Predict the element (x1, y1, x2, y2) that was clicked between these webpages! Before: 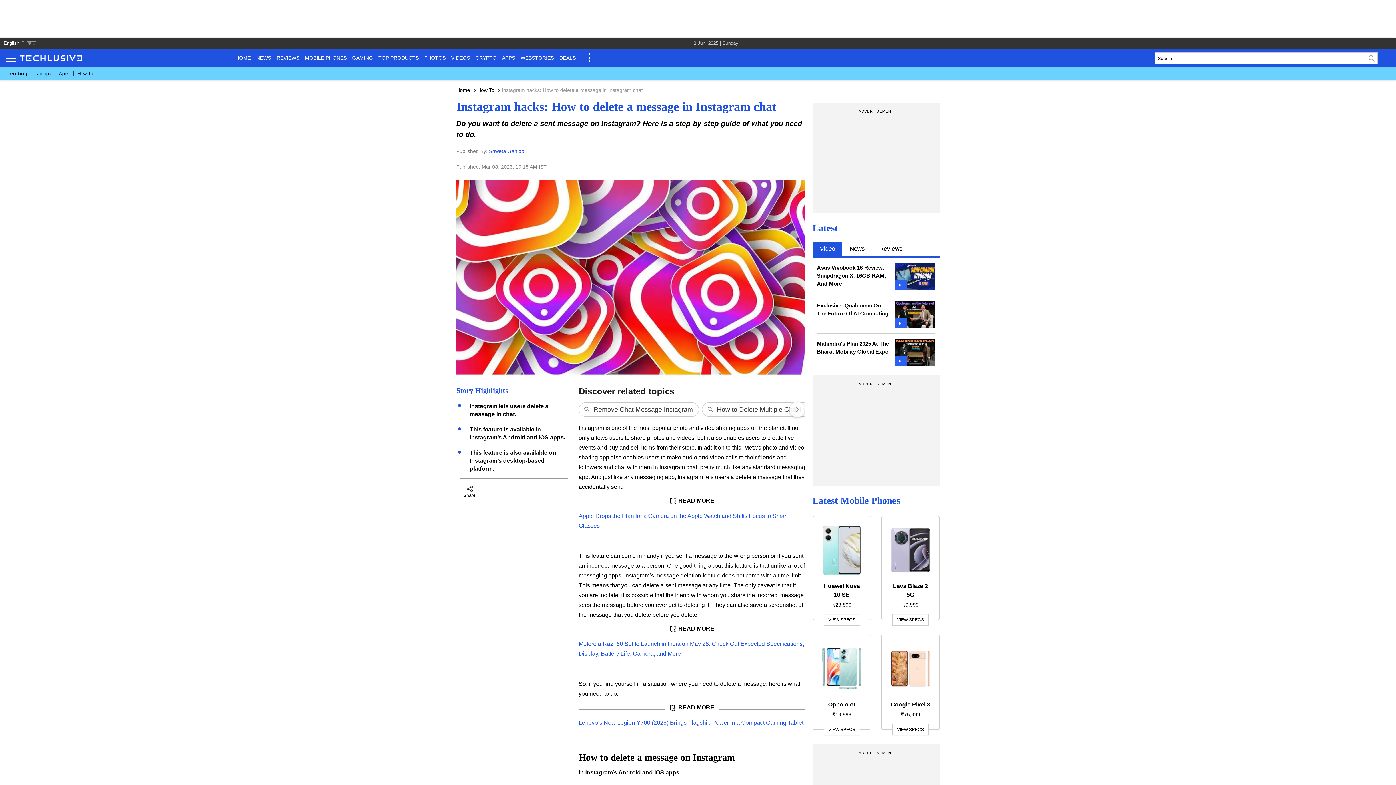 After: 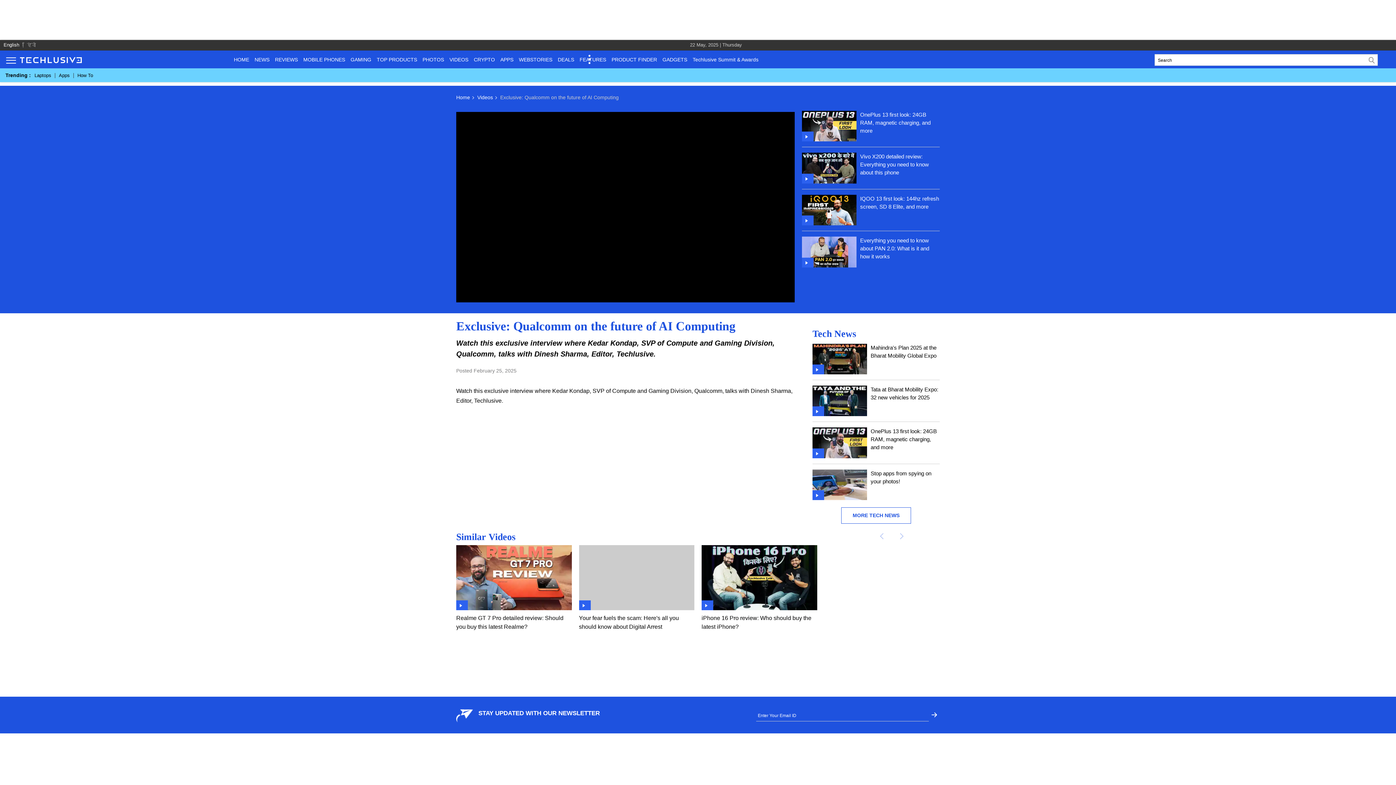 Action: label: Exclusive: Qualcomm On The Future Of AI Computing bbox: (817, 303, 935, 329)